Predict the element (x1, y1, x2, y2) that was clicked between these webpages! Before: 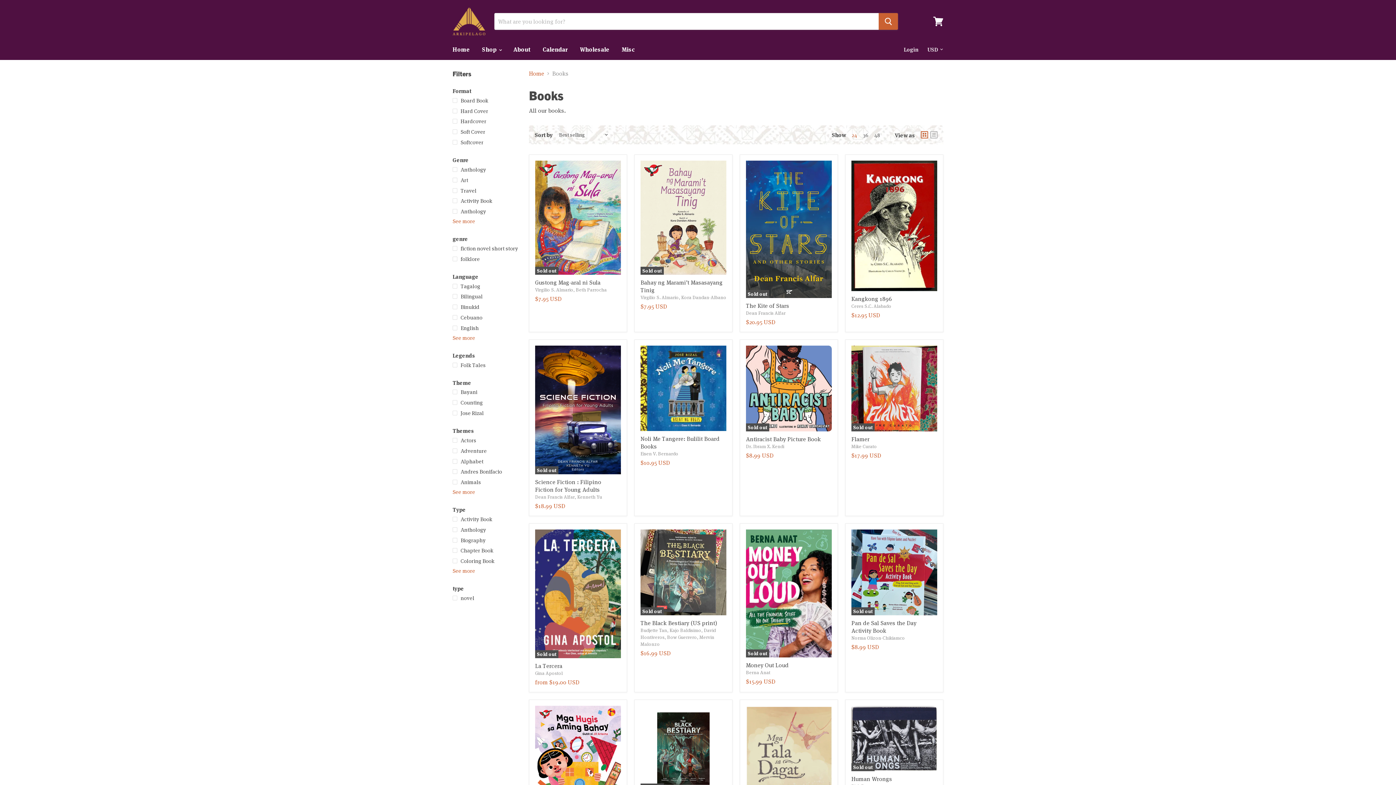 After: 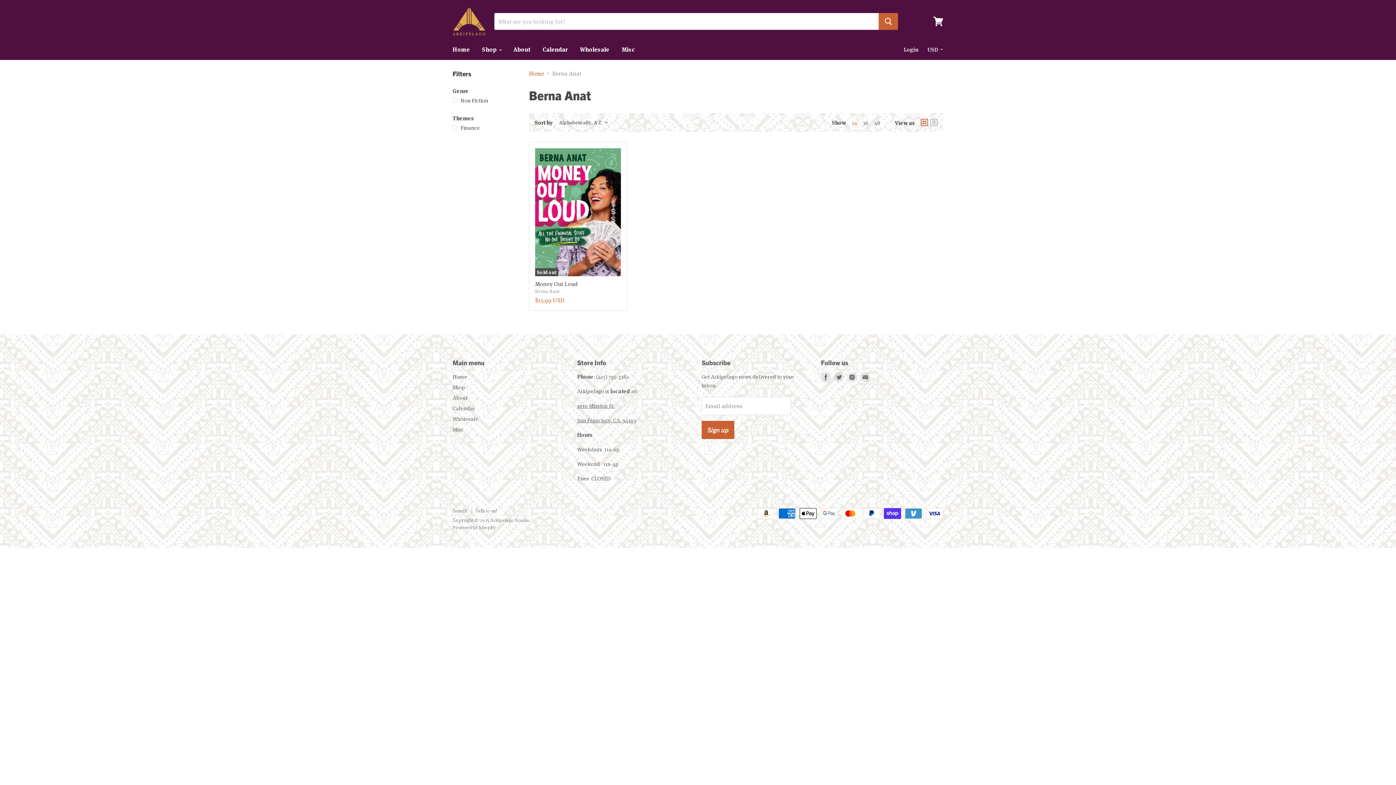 Action: label: Berna Anat bbox: (746, 669, 770, 675)